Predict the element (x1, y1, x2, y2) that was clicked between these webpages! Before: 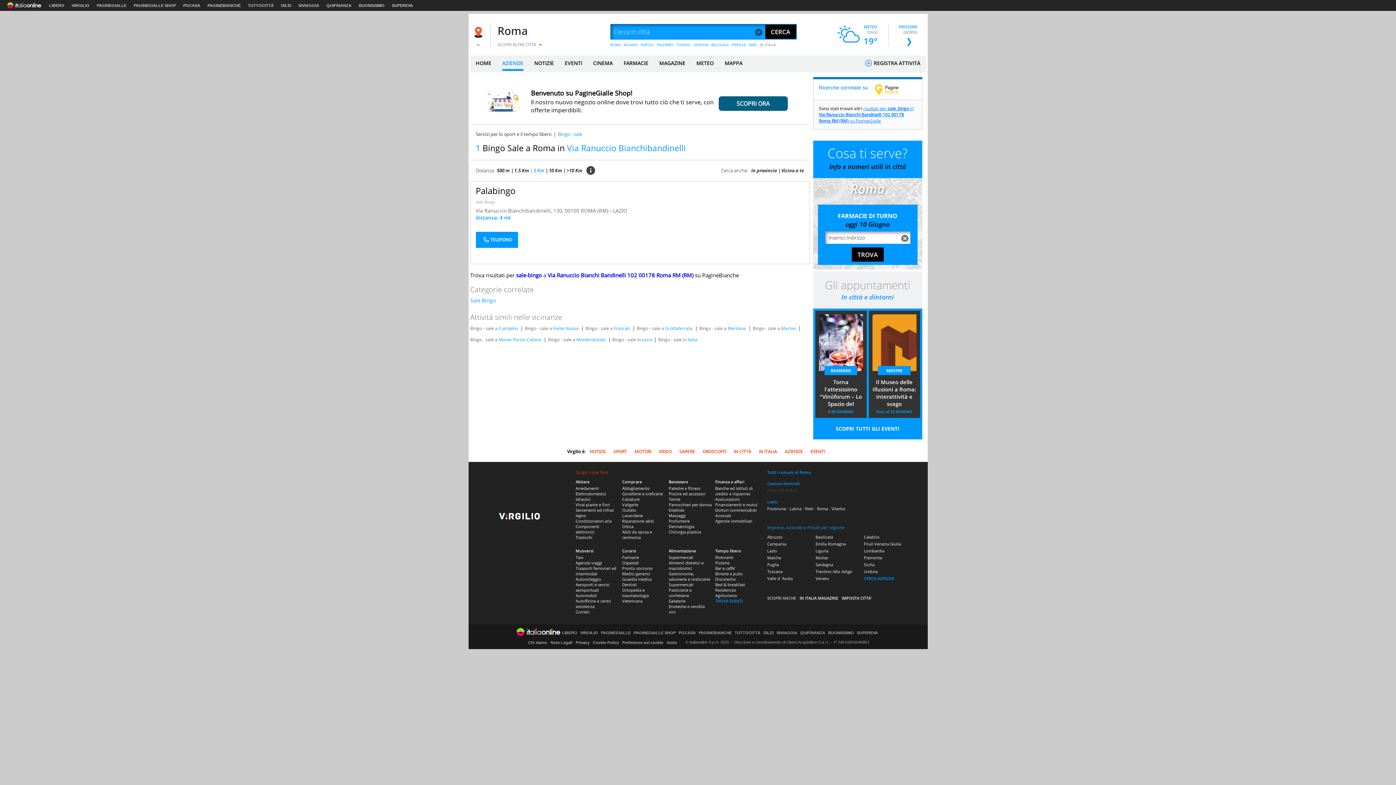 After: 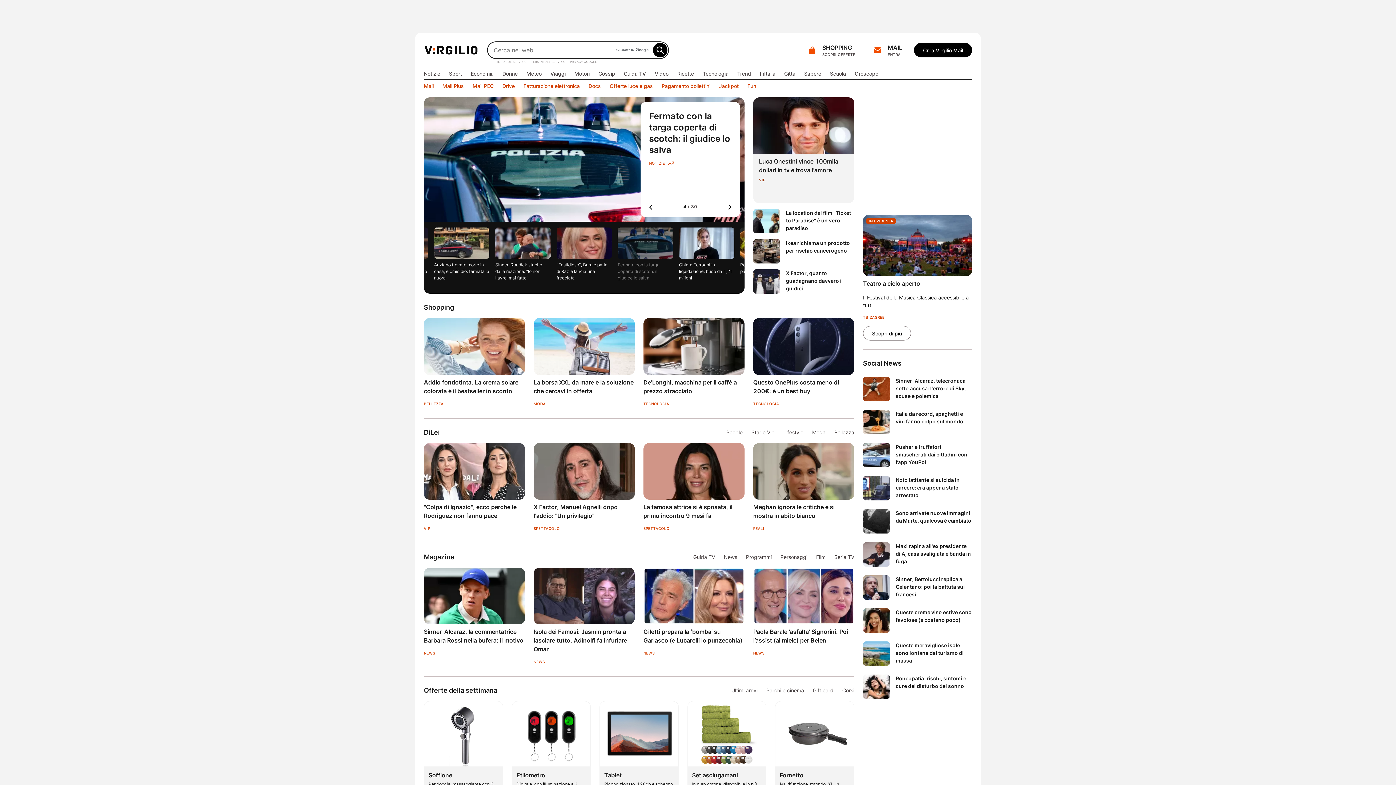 Action: bbox: (468, 510, 570, 523)